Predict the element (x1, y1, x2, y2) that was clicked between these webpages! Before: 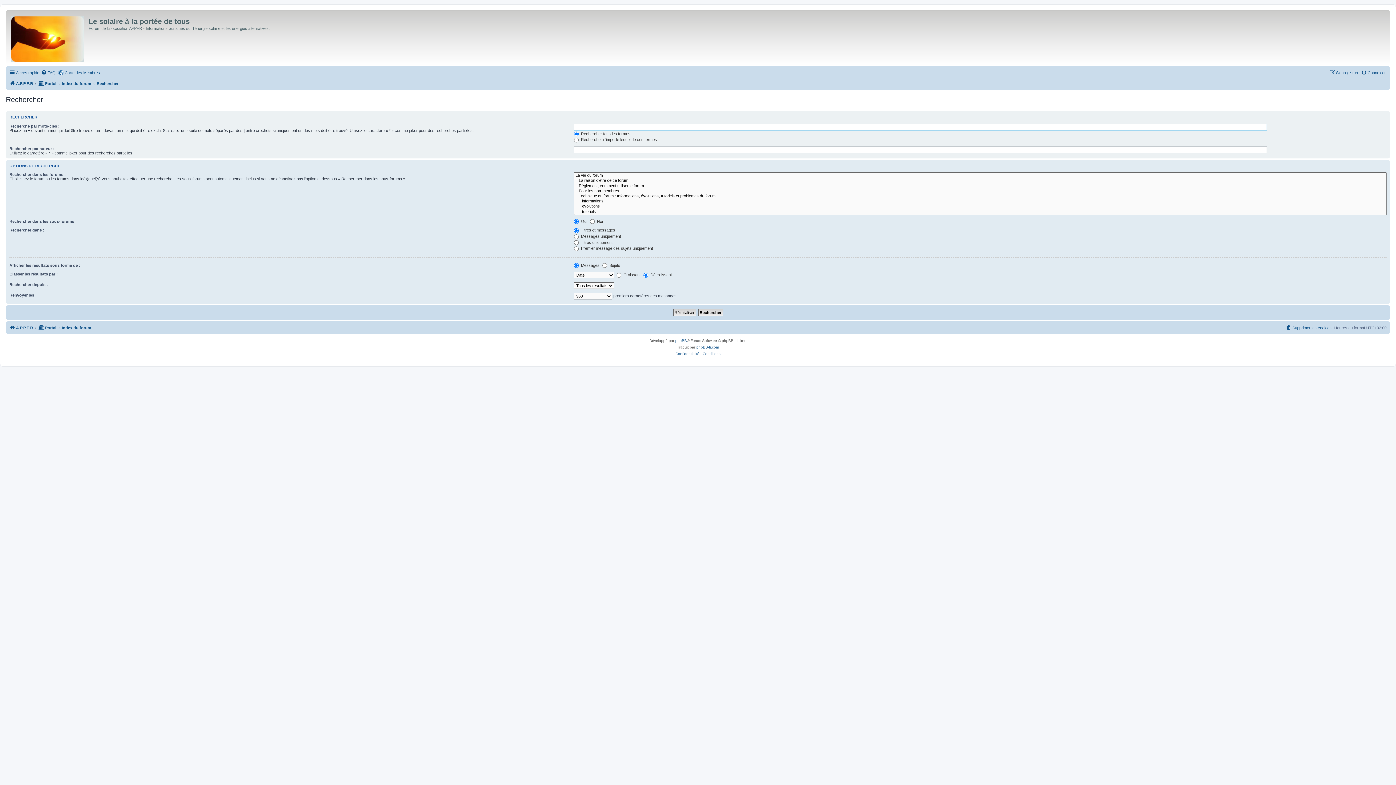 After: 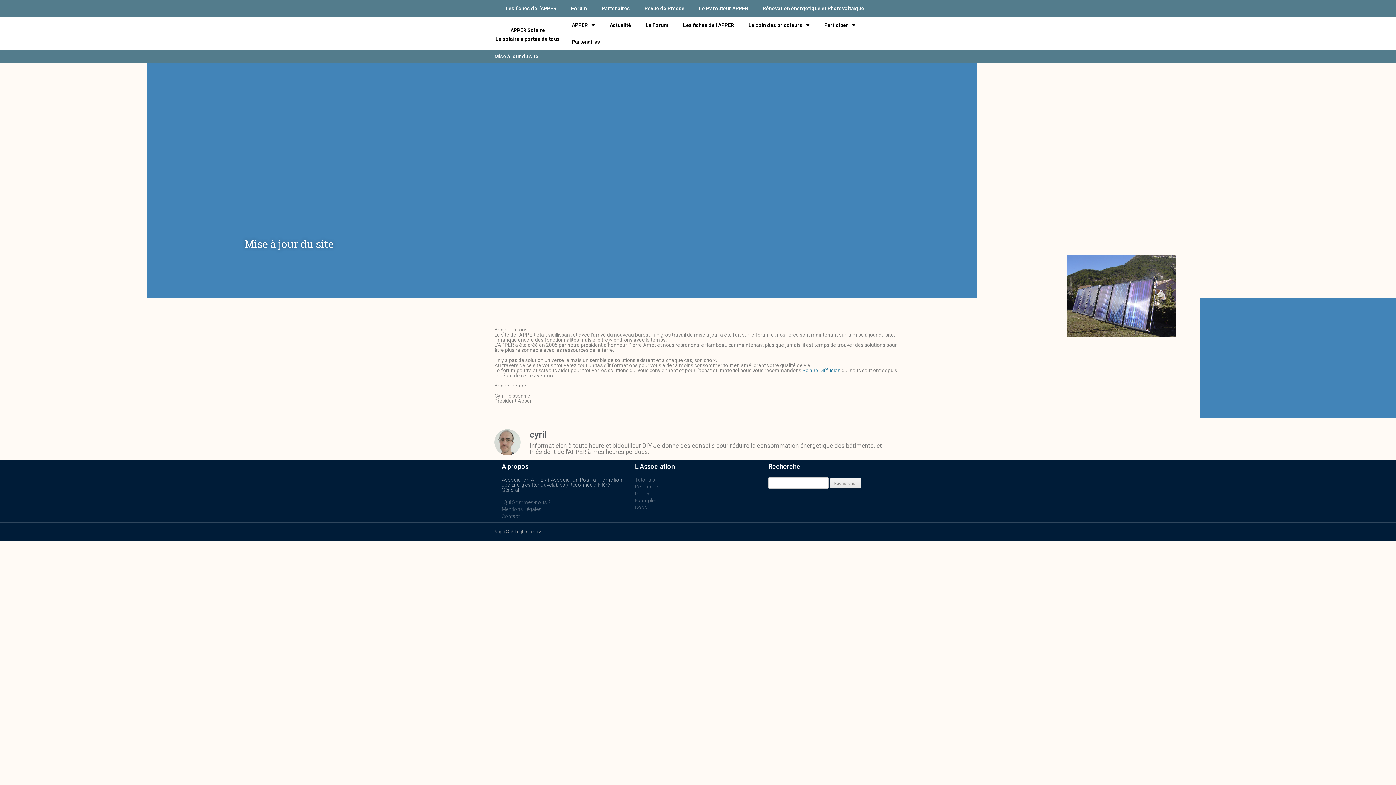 Action: label: A.P.P.E.R bbox: (9, 79, 33, 88)